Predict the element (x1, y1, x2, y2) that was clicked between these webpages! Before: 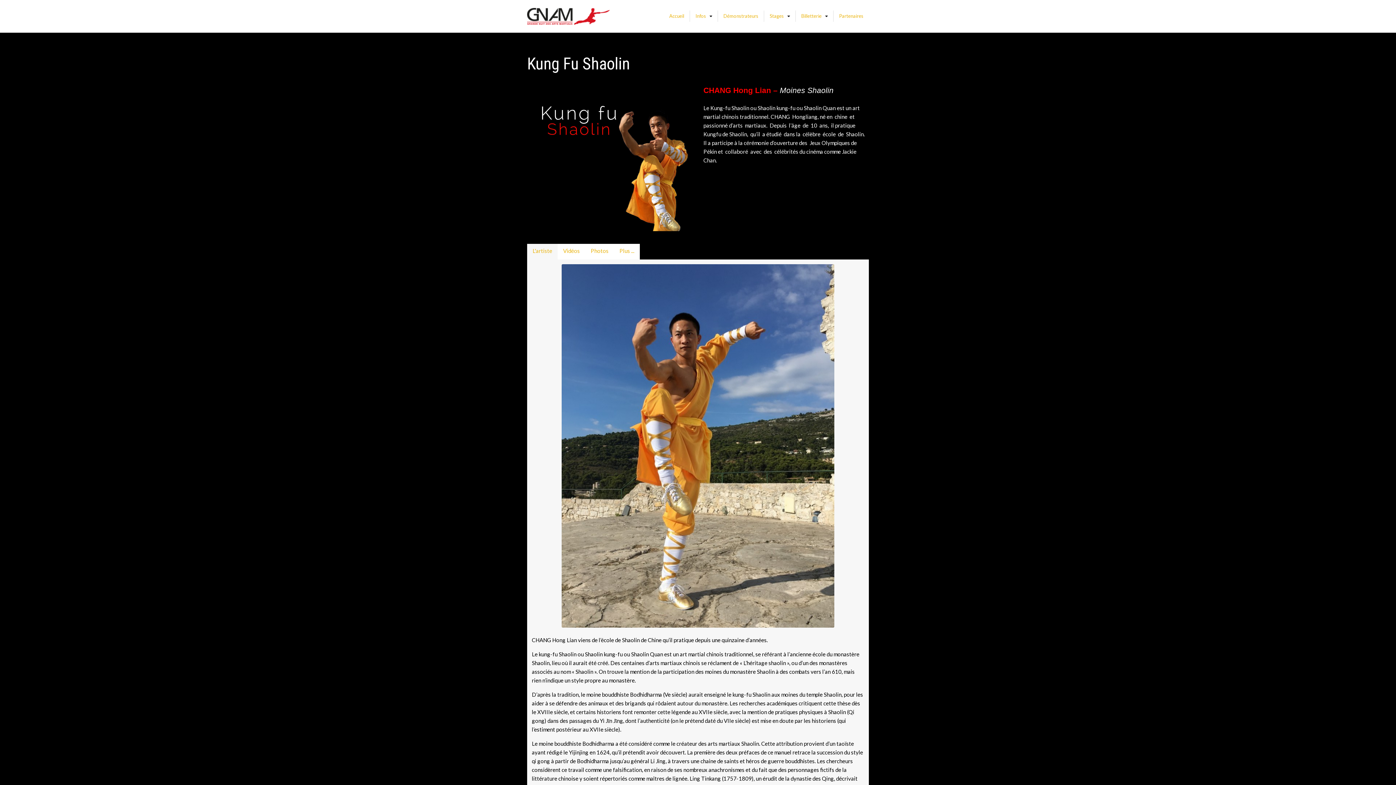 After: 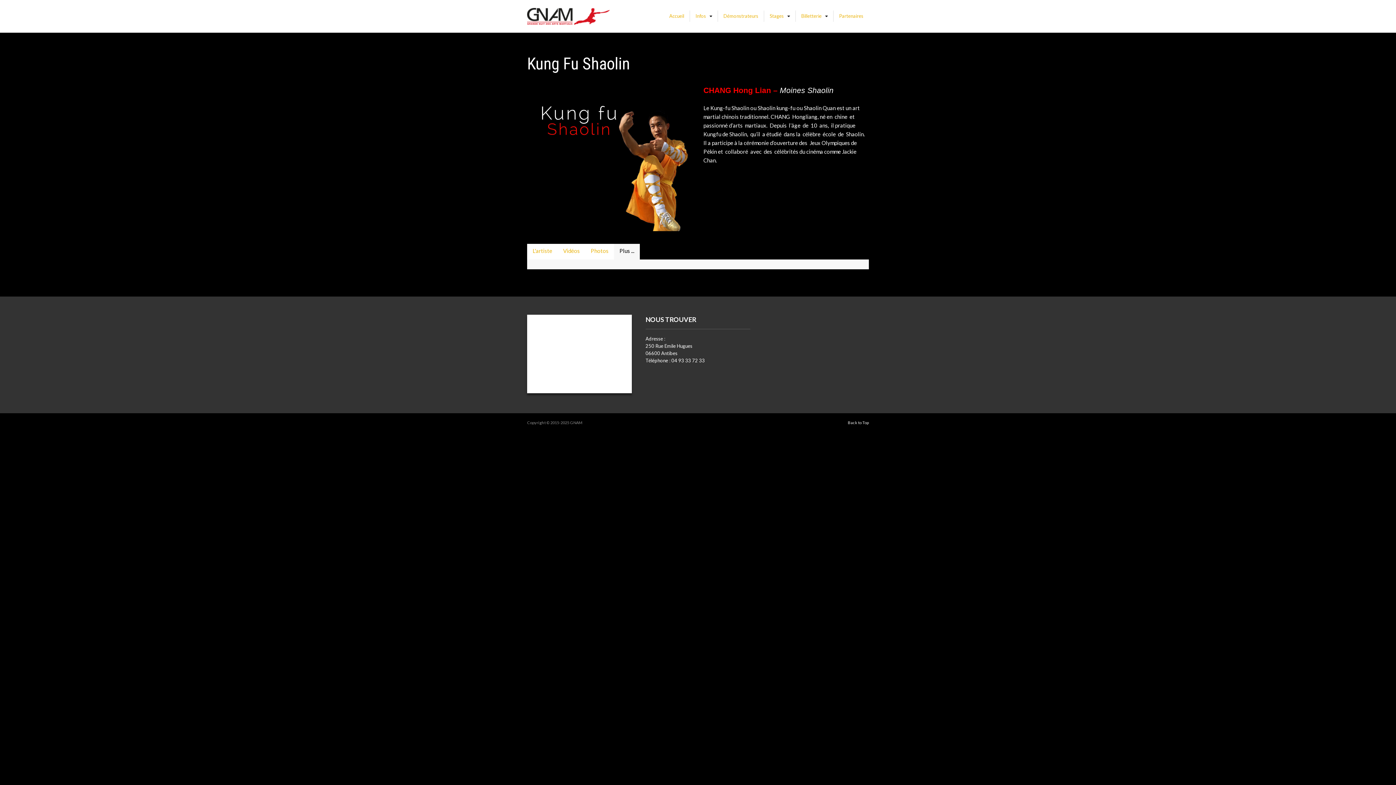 Action: label: Plus ... bbox: (614, 244, 640, 257)